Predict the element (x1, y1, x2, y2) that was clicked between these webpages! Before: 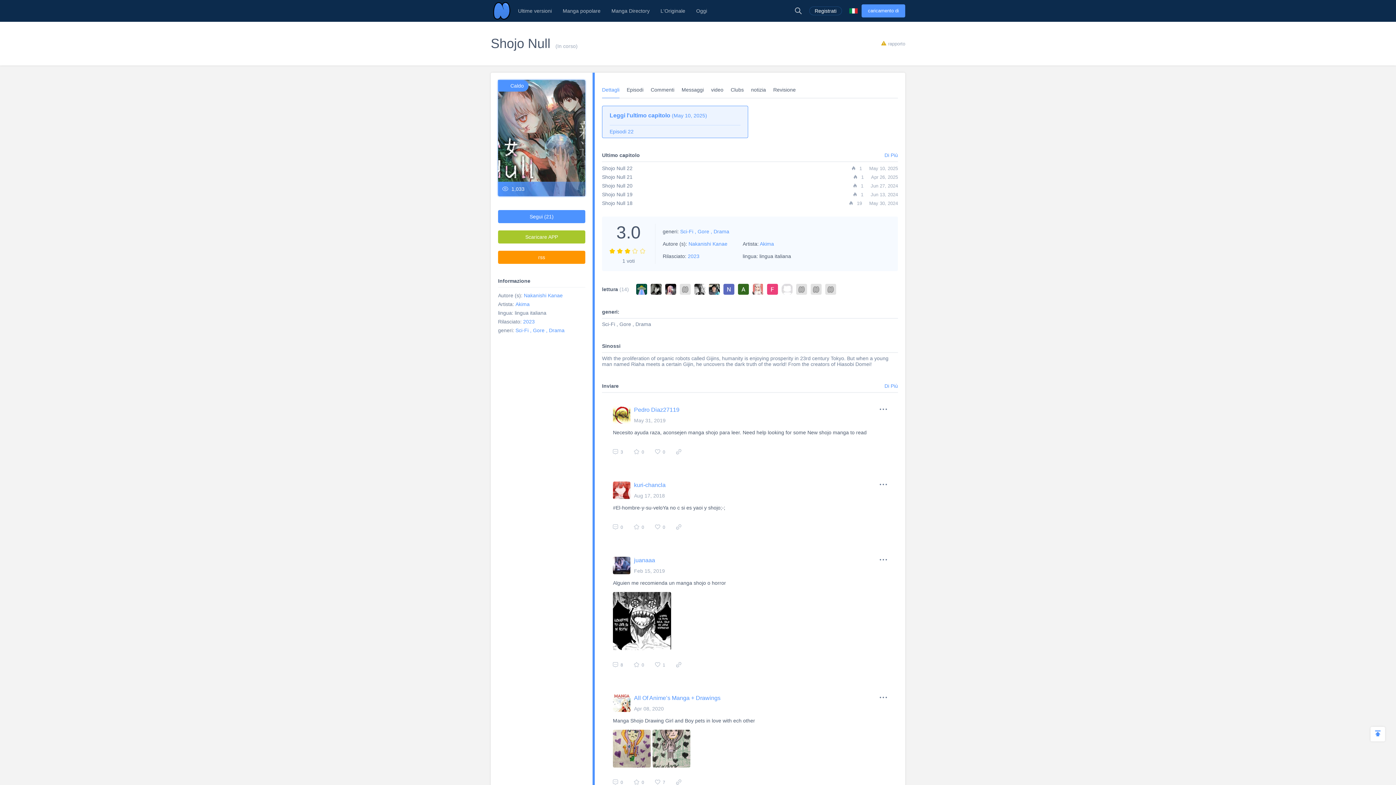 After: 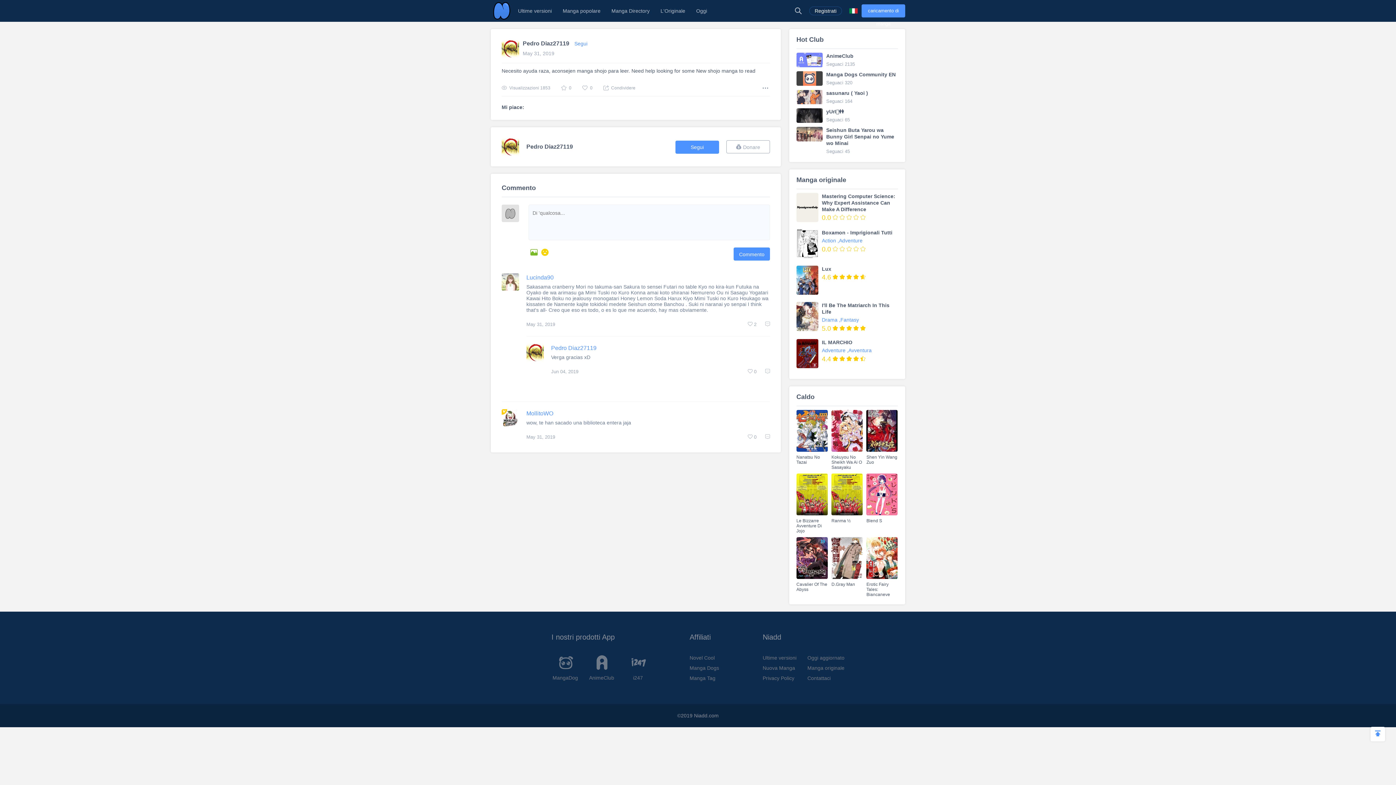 Action: bbox: (613, 449, 623, 454) label: 3